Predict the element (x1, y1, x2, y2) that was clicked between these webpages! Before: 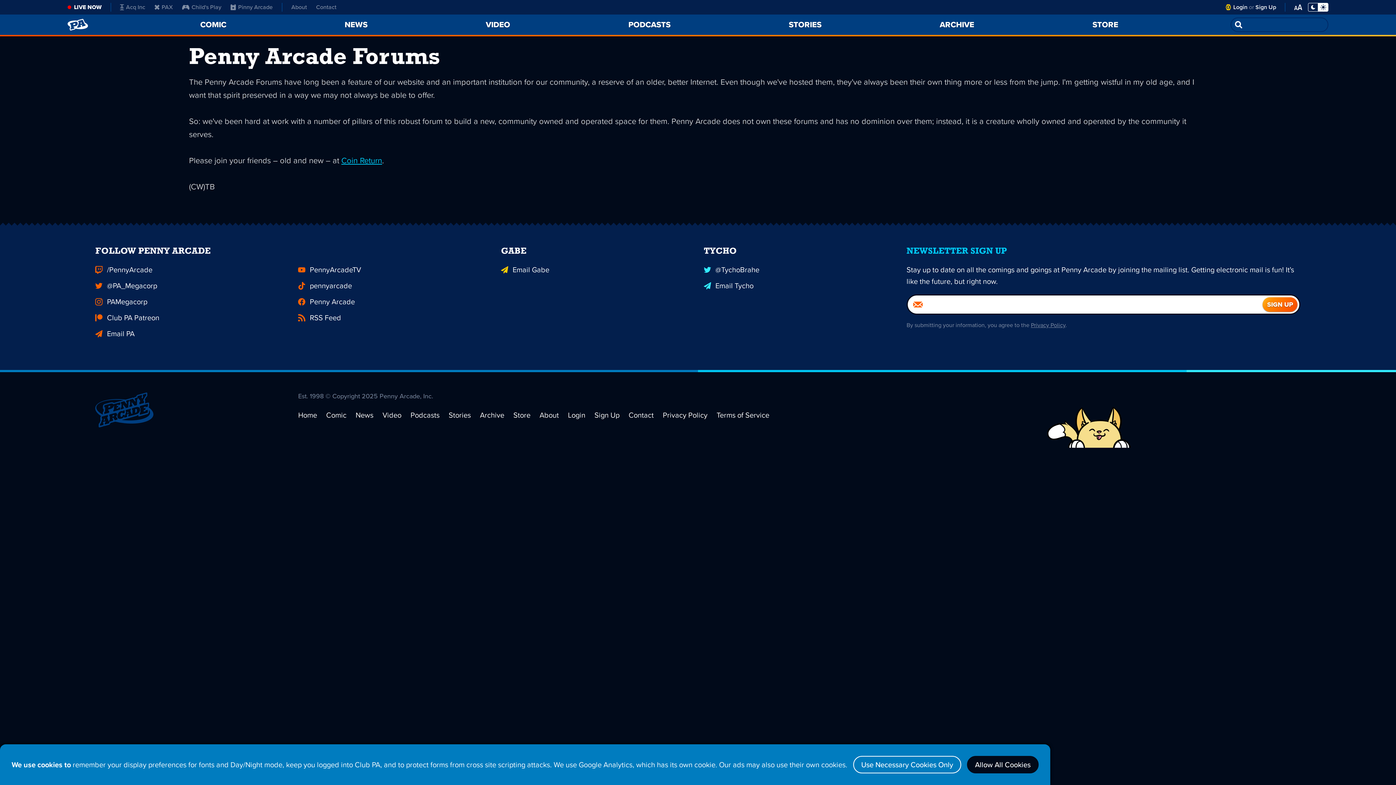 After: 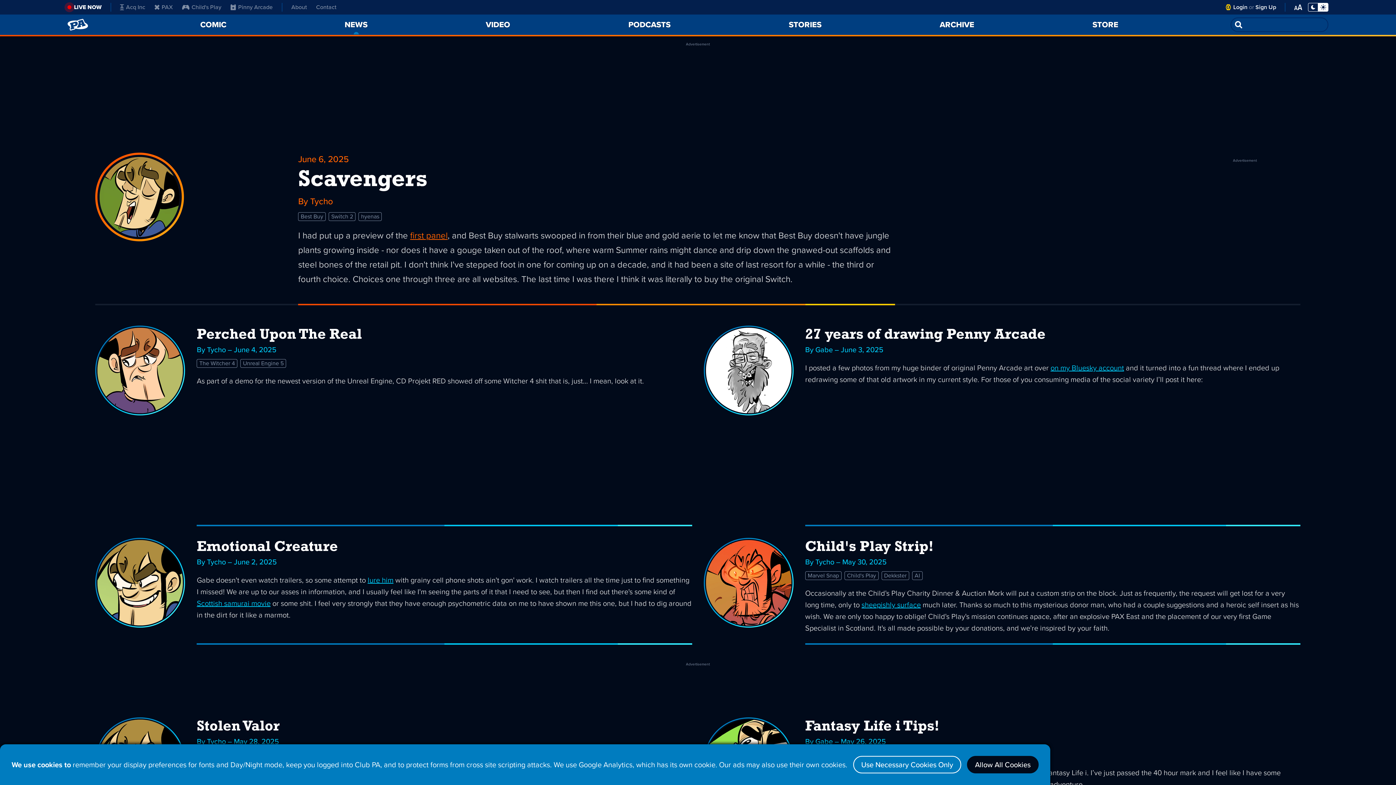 Action: label: News bbox: (355, 409, 373, 420)